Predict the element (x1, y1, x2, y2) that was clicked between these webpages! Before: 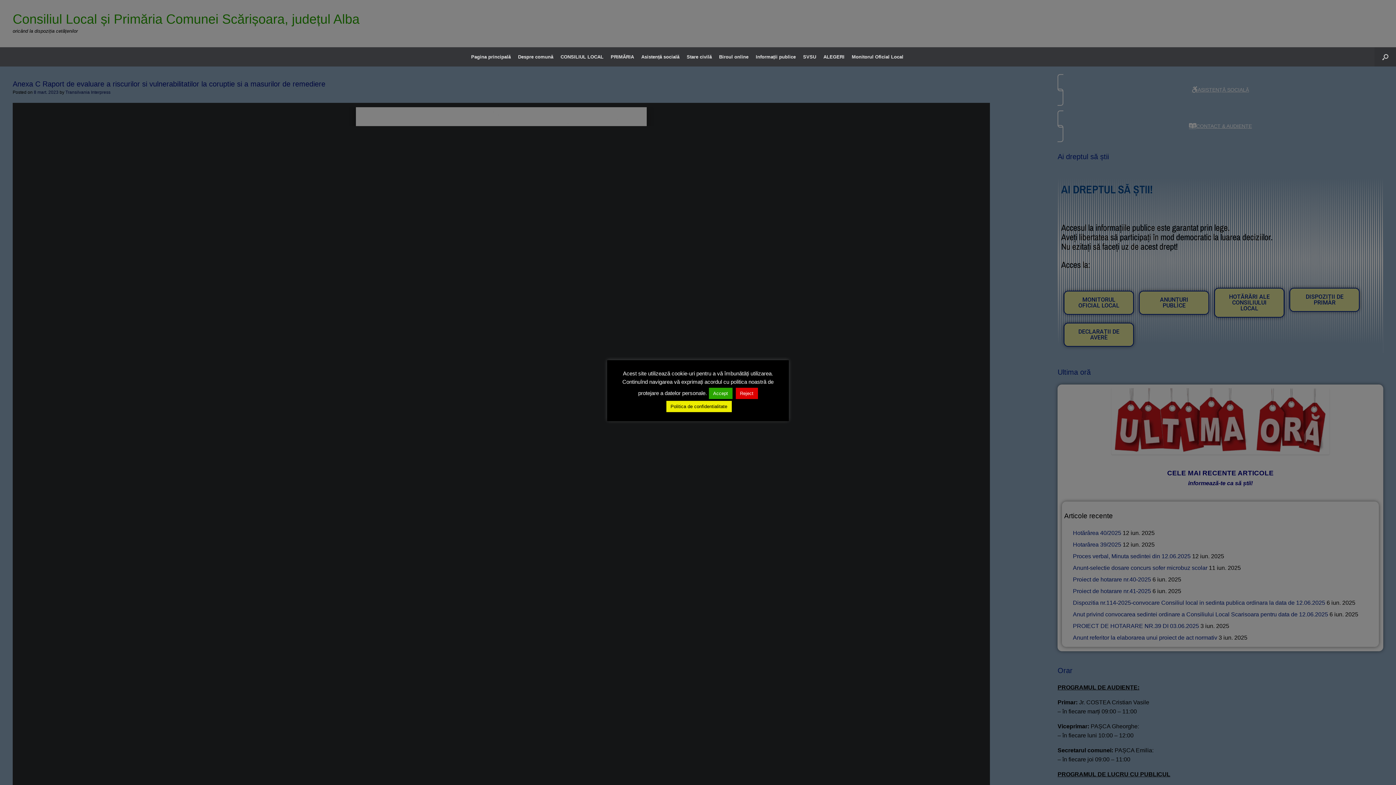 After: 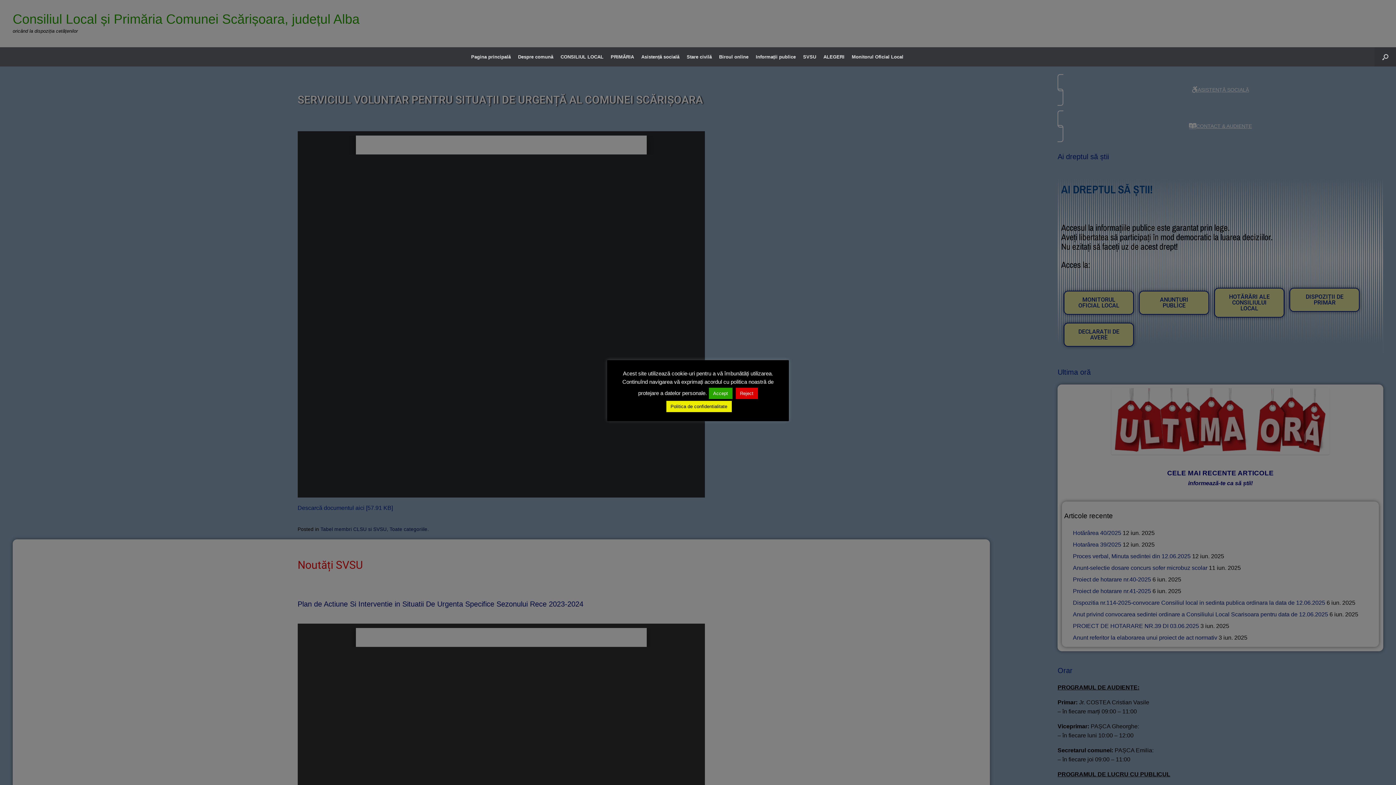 Action: label: SVSU bbox: (799, 47, 820, 66)